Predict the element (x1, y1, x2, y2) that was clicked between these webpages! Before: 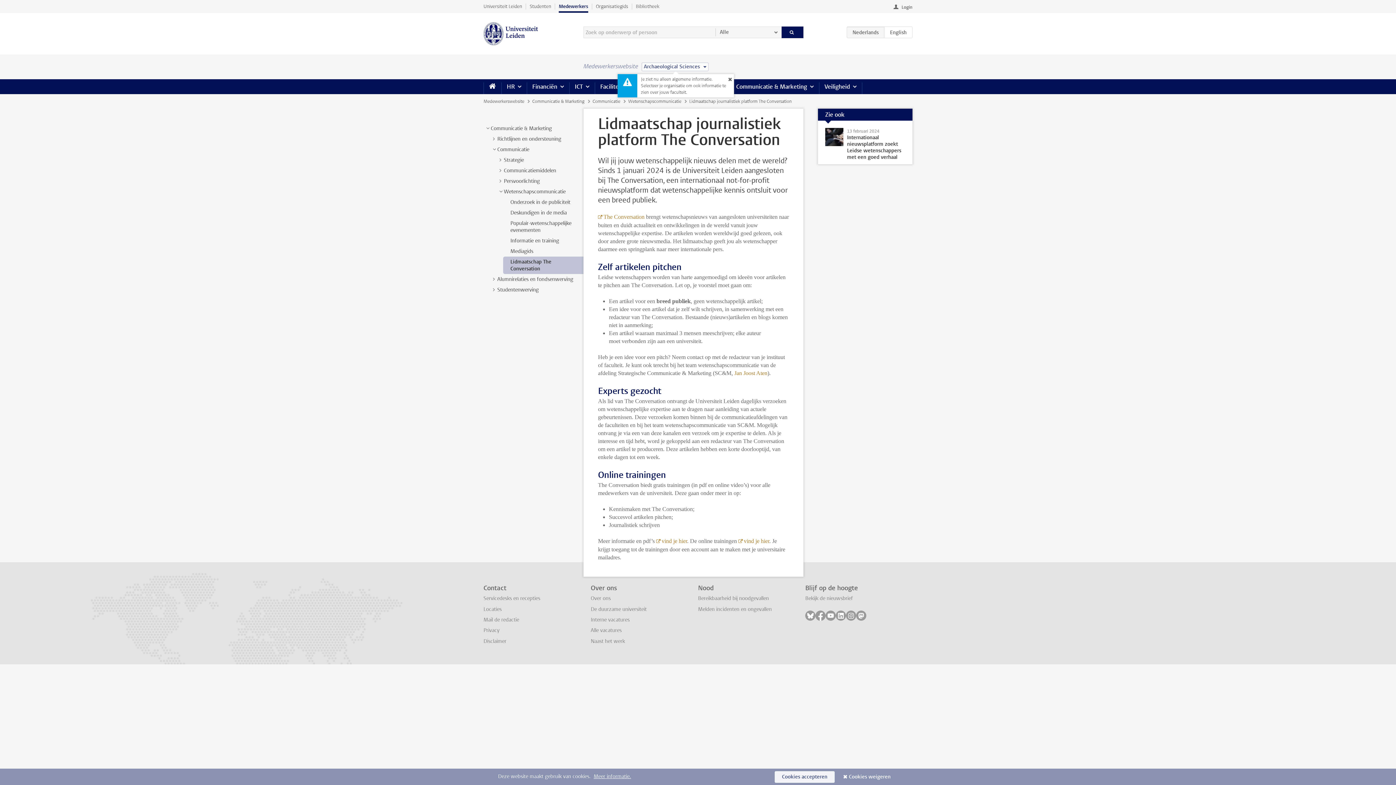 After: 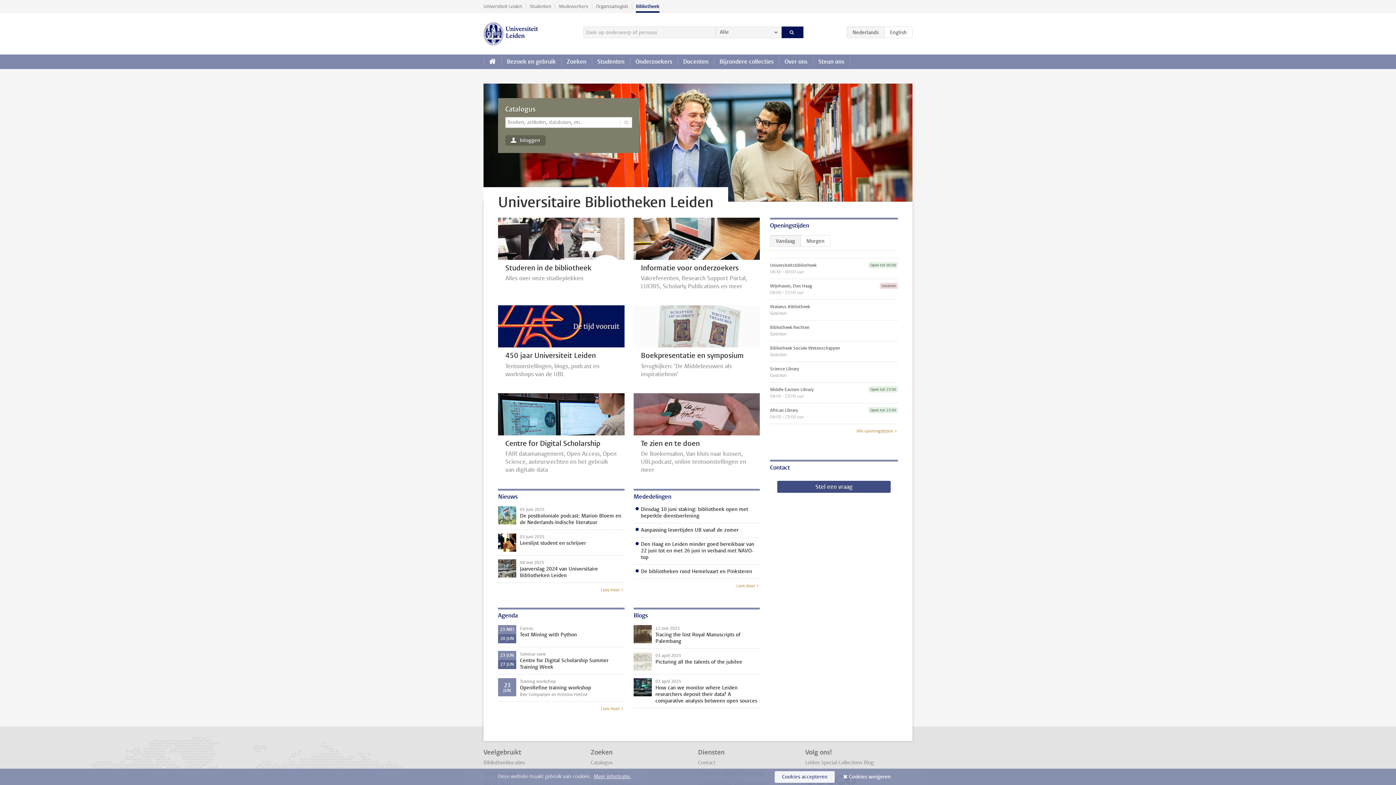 Action: bbox: (632, 0, 663, 12) label: Bibliotheek